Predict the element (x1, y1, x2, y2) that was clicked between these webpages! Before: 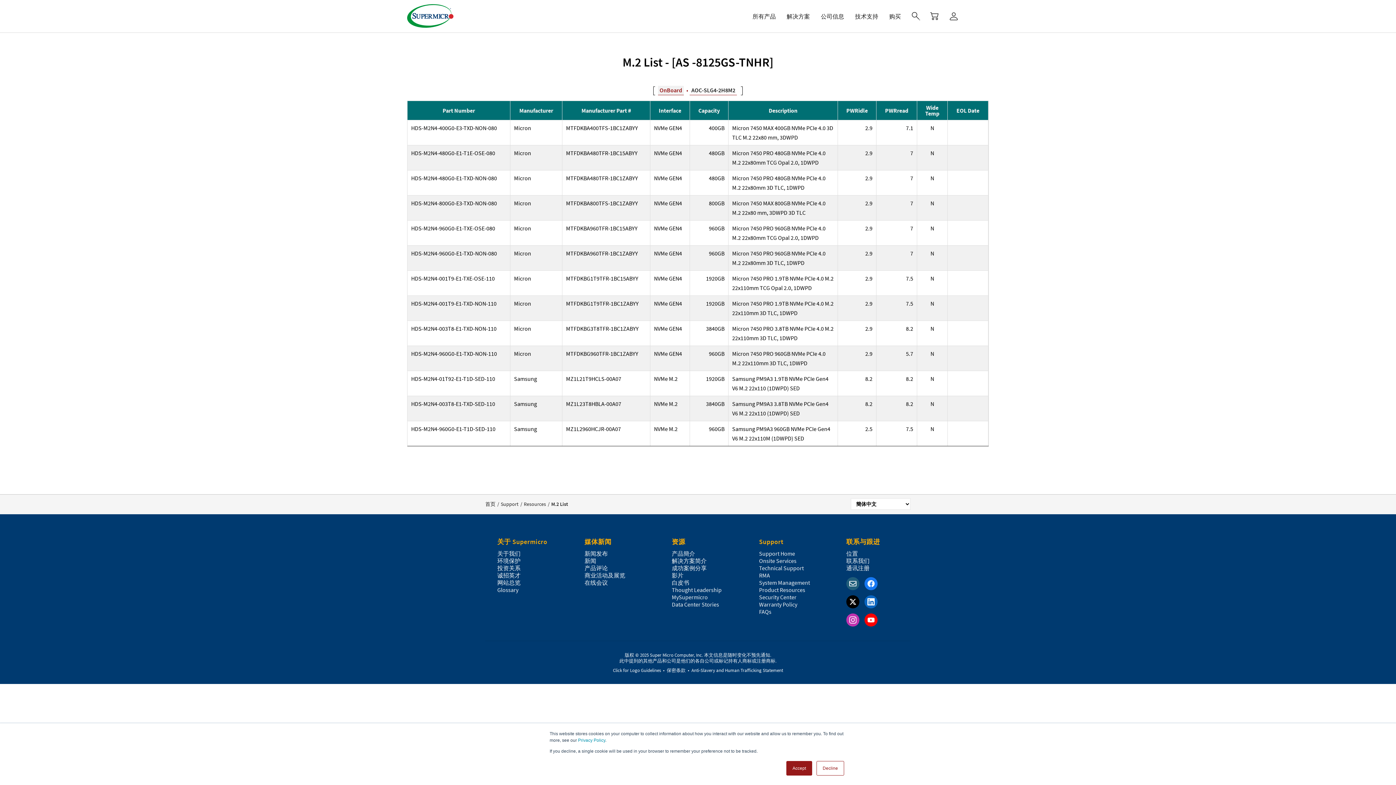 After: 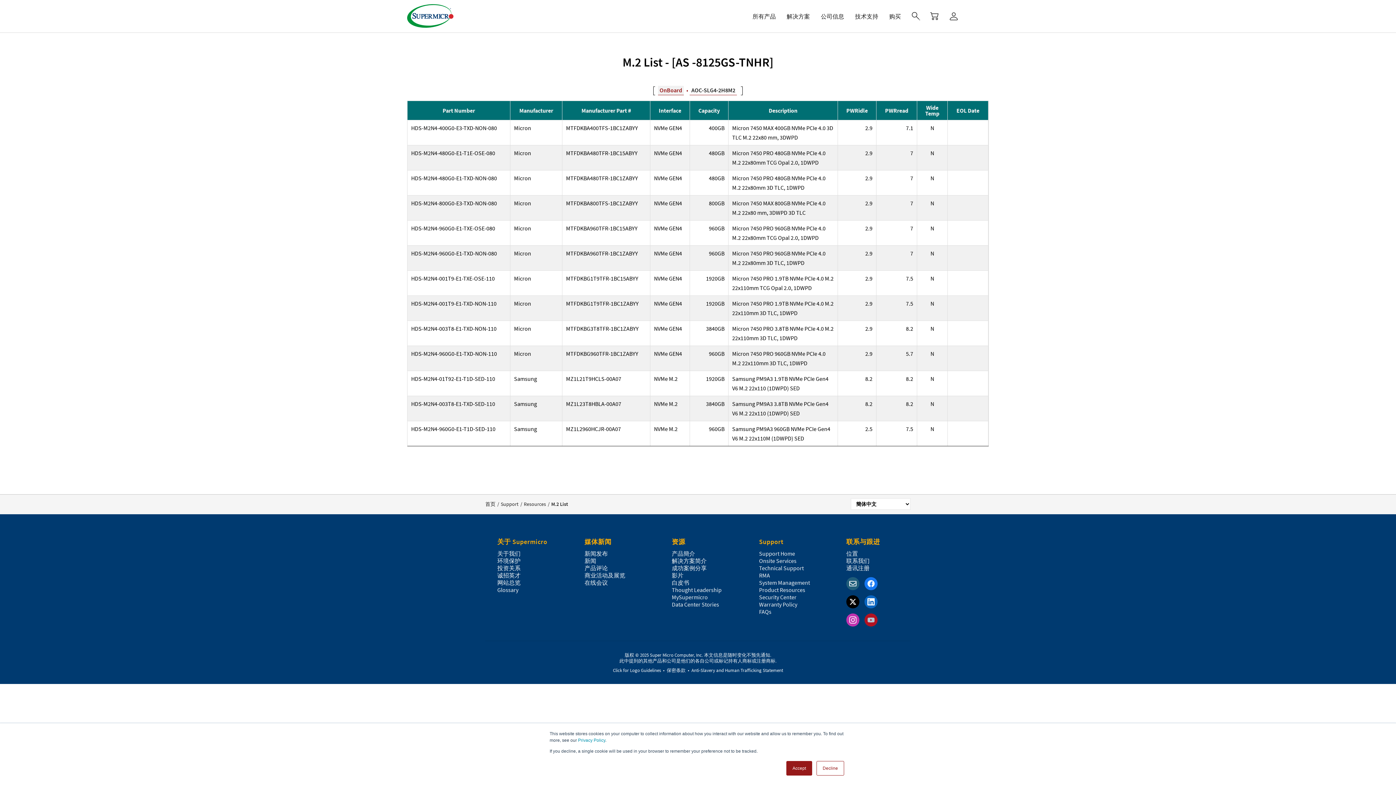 Action: bbox: (864, 621, 881, 628)